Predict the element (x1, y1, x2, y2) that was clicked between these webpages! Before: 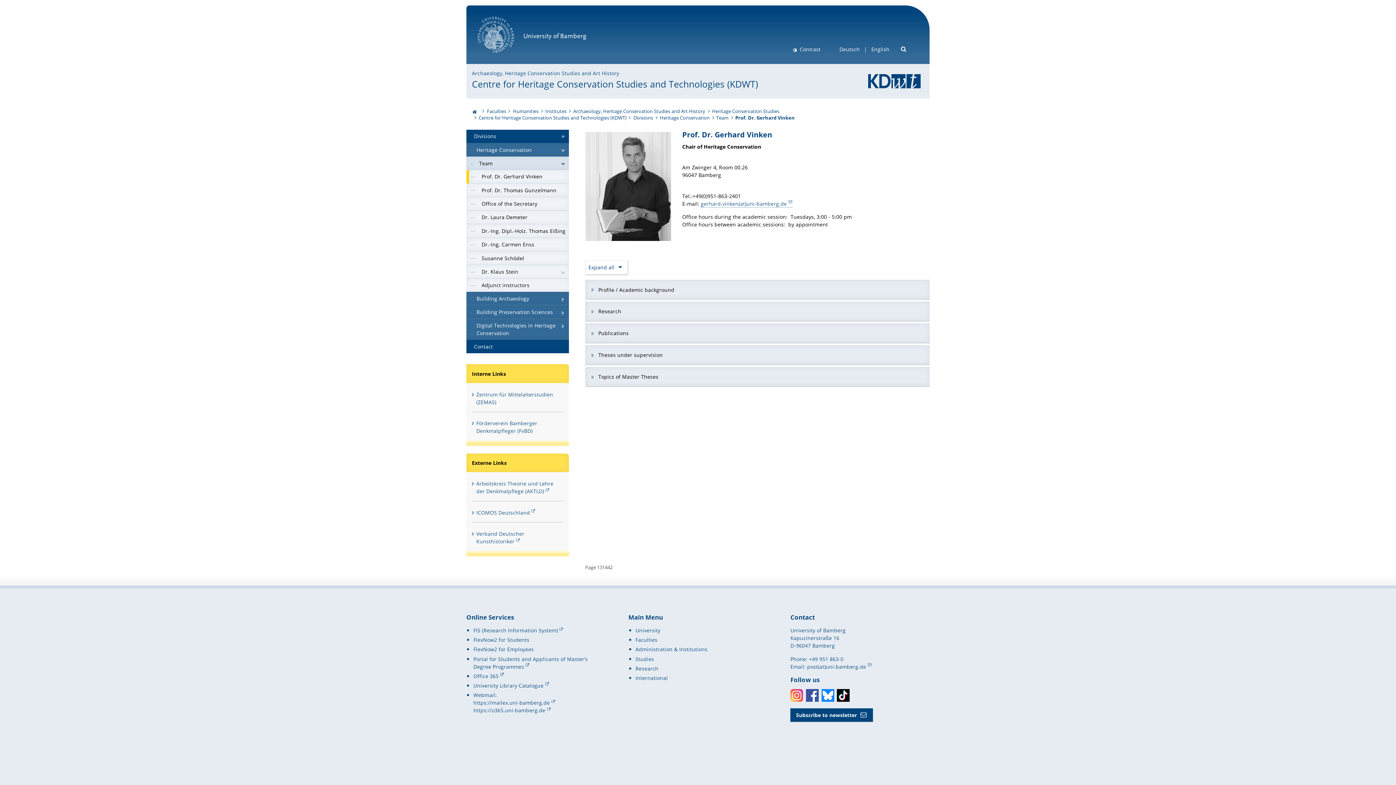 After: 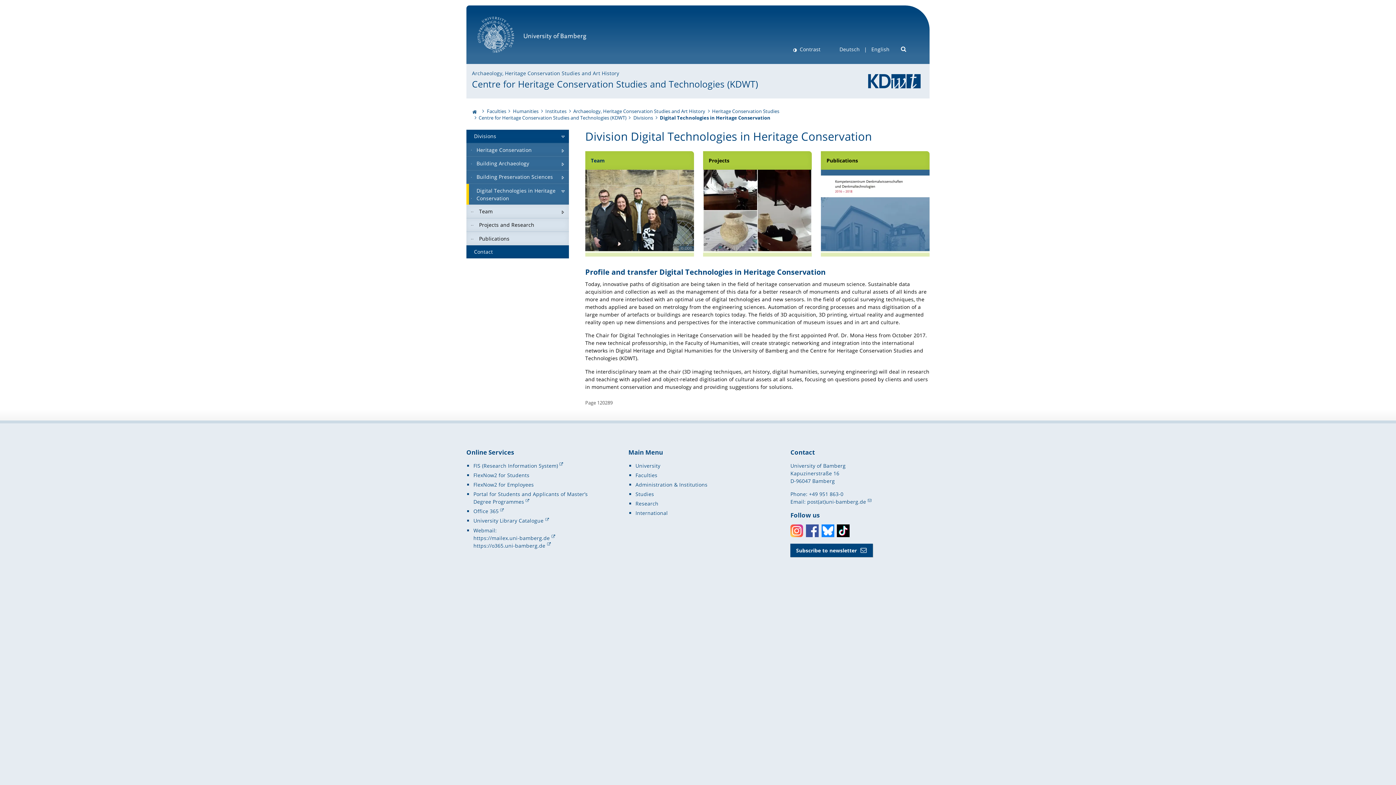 Action: bbox: (466, 319, 569, 340) label: Digital Technologies in Heritage Conservation